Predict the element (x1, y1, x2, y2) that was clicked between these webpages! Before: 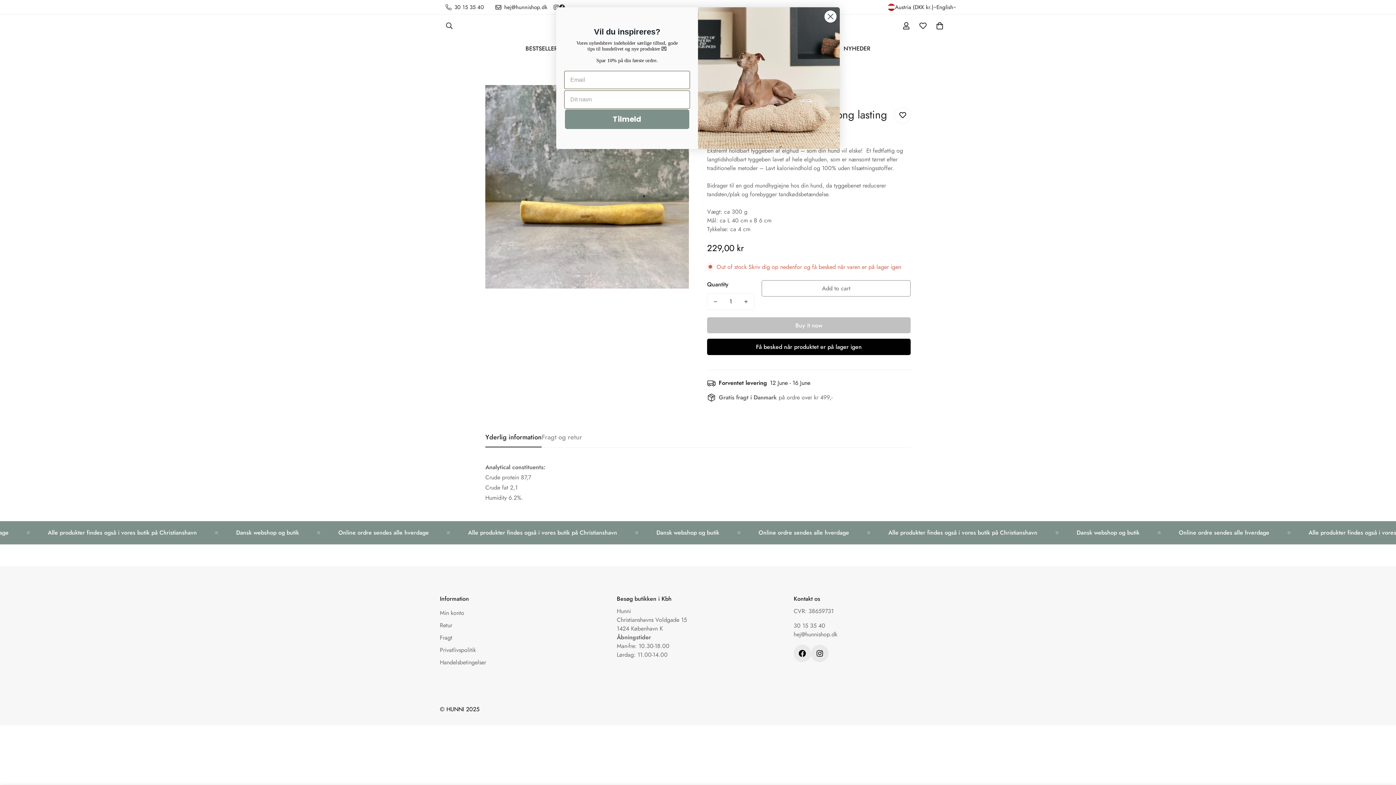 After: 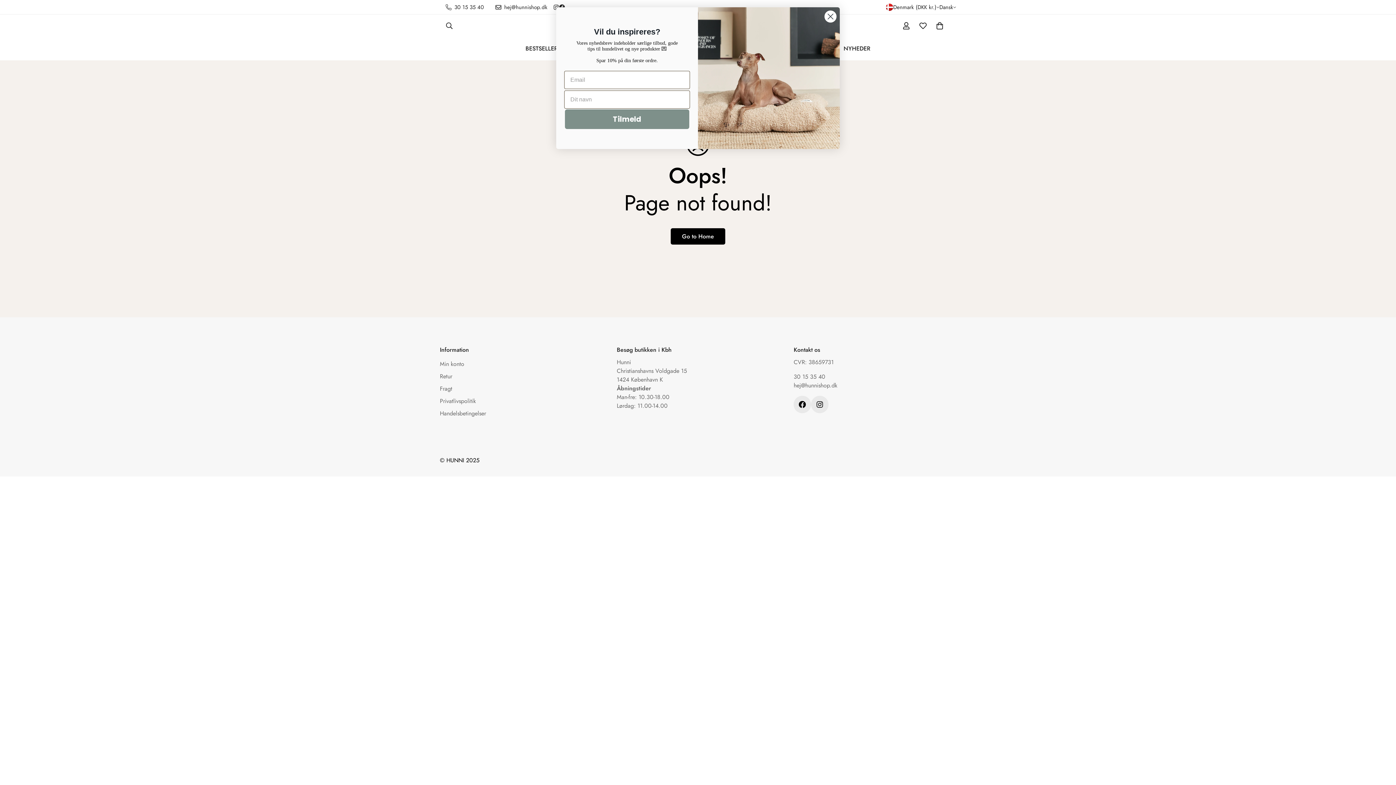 Action: bbox: (914, 15, 931, 36) label: Wishlist